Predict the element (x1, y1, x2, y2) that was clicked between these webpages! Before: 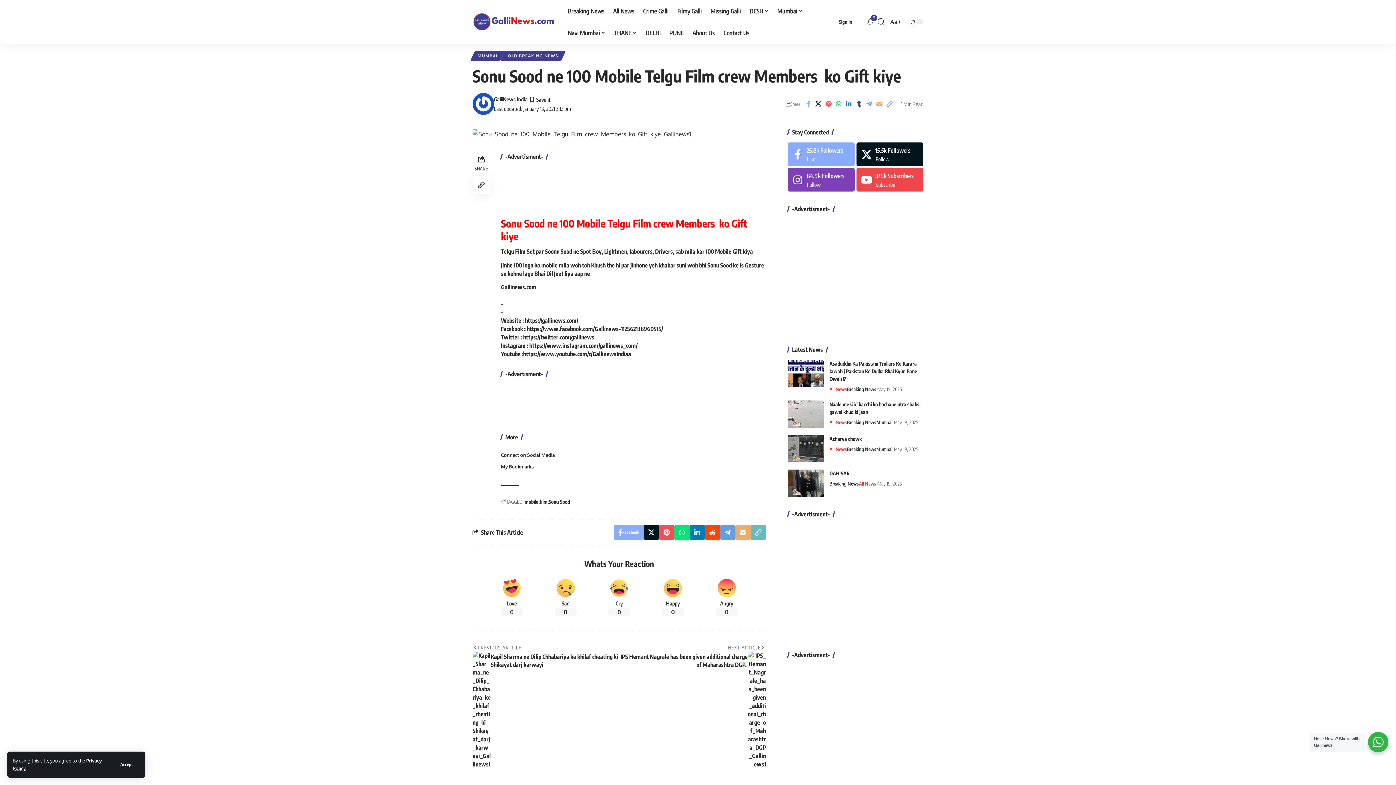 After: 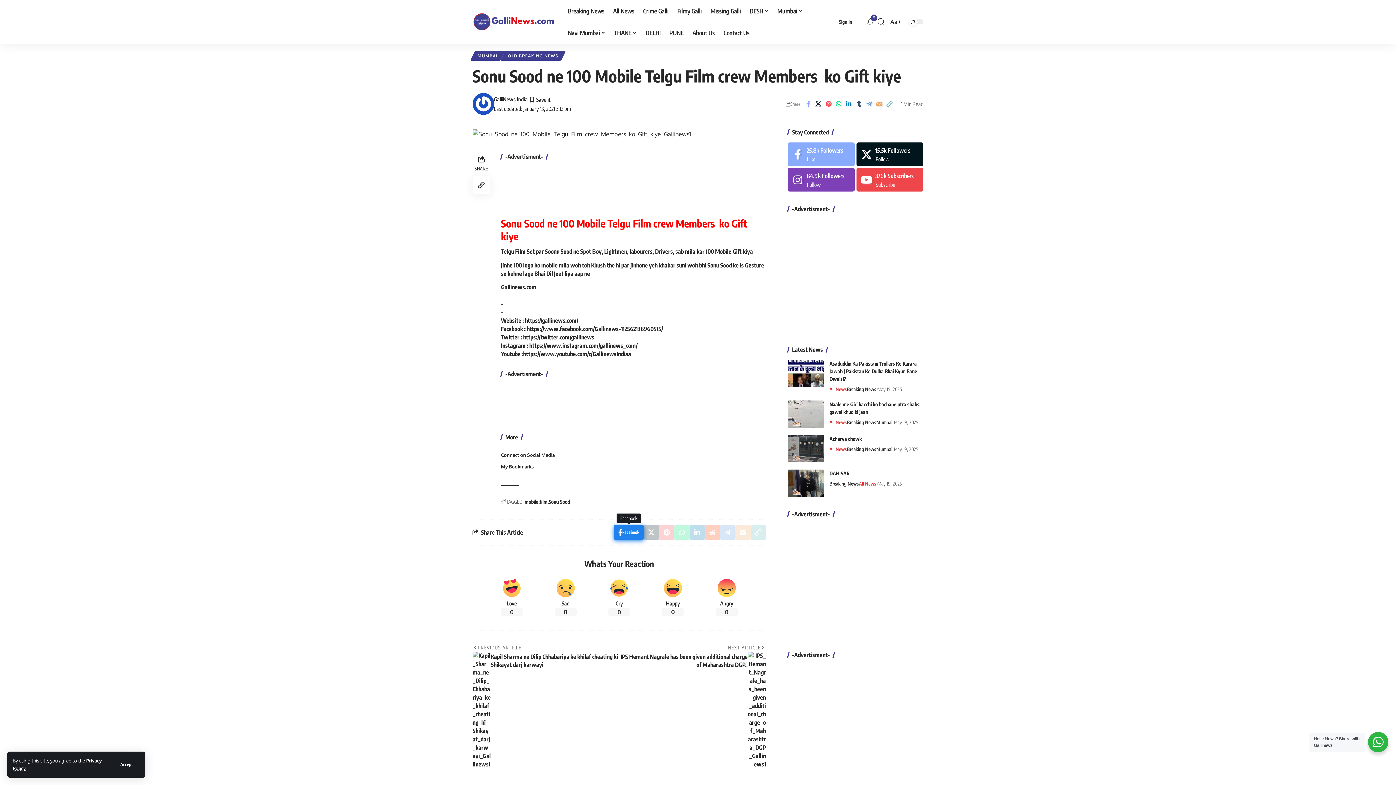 Action: label: Share on Facebook bbox: (614, 525, 643, 540)